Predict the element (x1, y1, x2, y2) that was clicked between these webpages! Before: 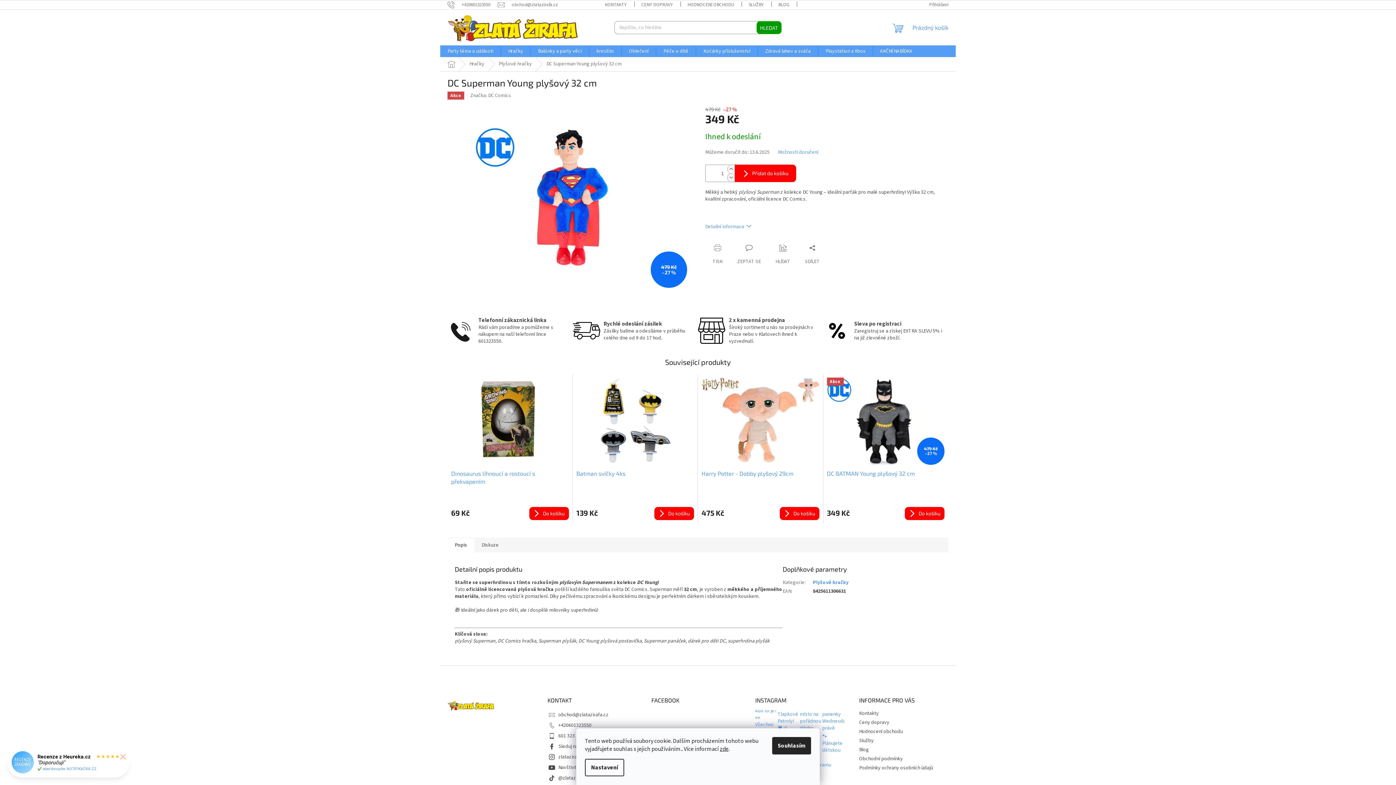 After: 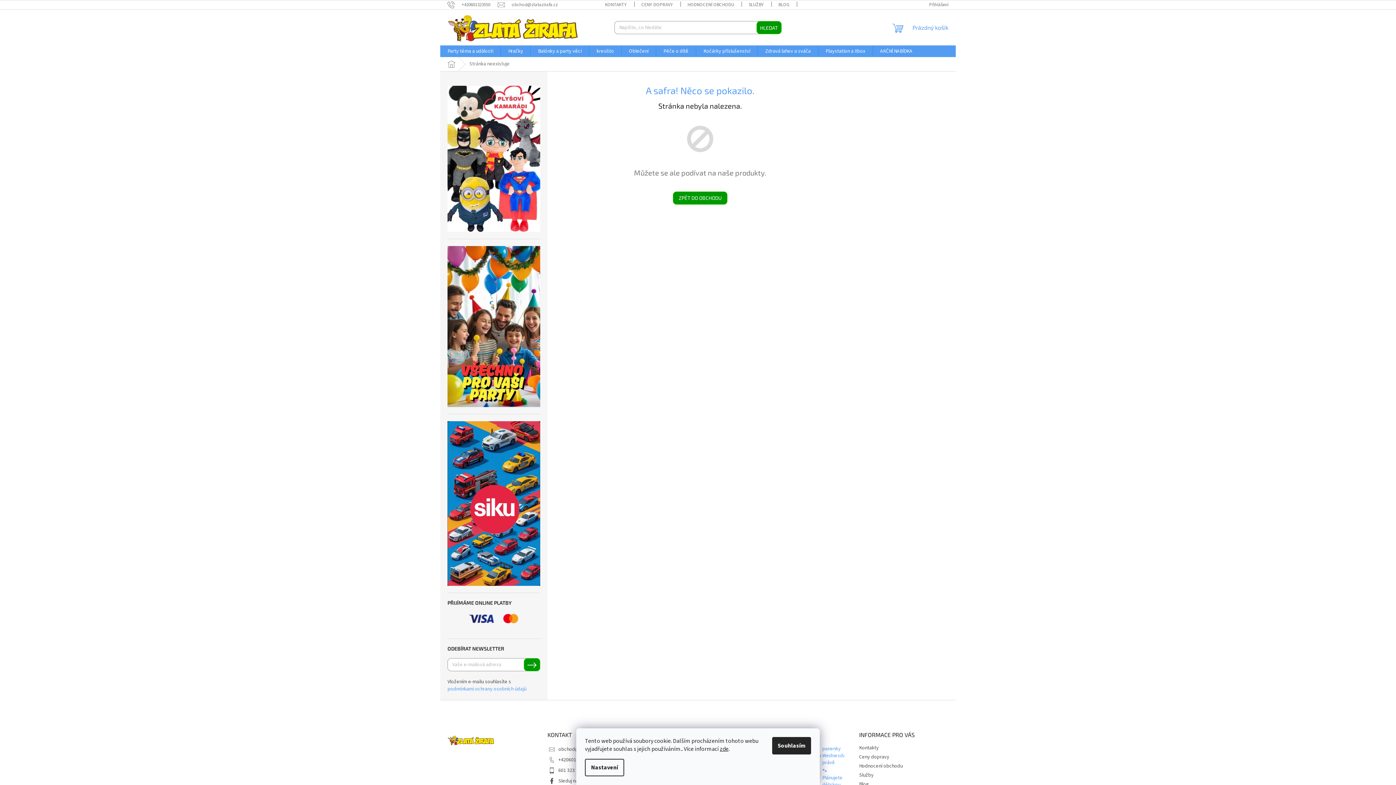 Action: bbox: (488, 91, 511, 99) label: DC Comics